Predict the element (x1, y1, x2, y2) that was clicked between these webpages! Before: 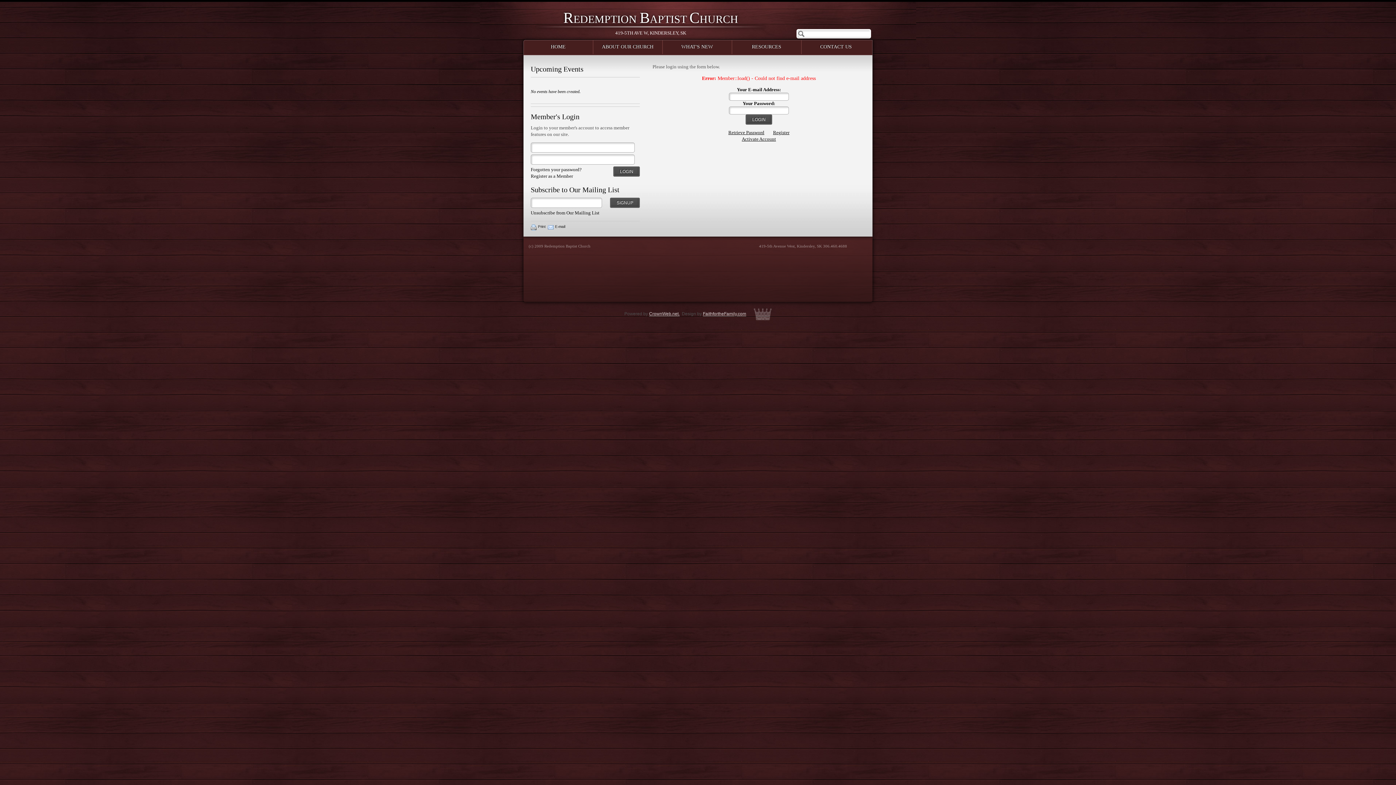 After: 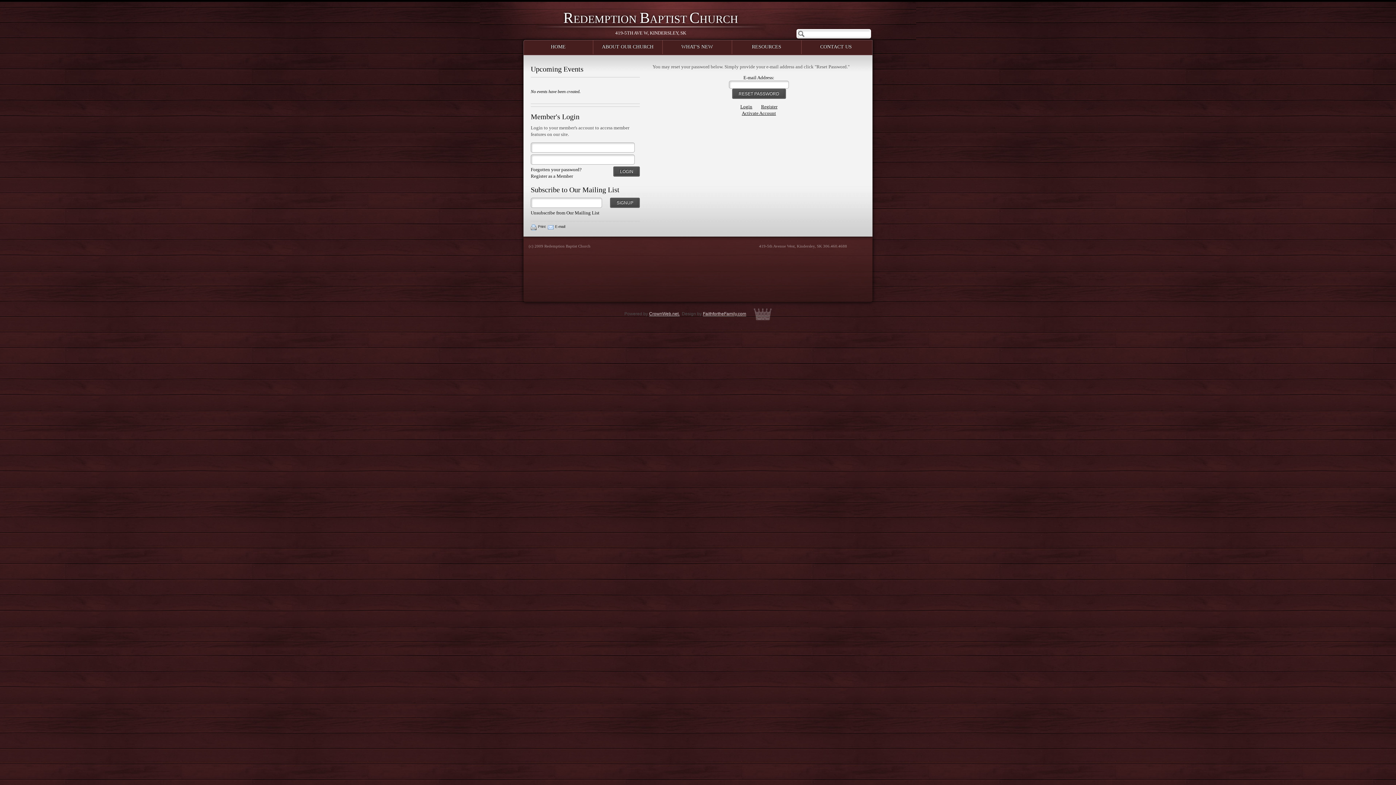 Action: bbox: (530, 166, 581, 172) label: Forgotten your password?